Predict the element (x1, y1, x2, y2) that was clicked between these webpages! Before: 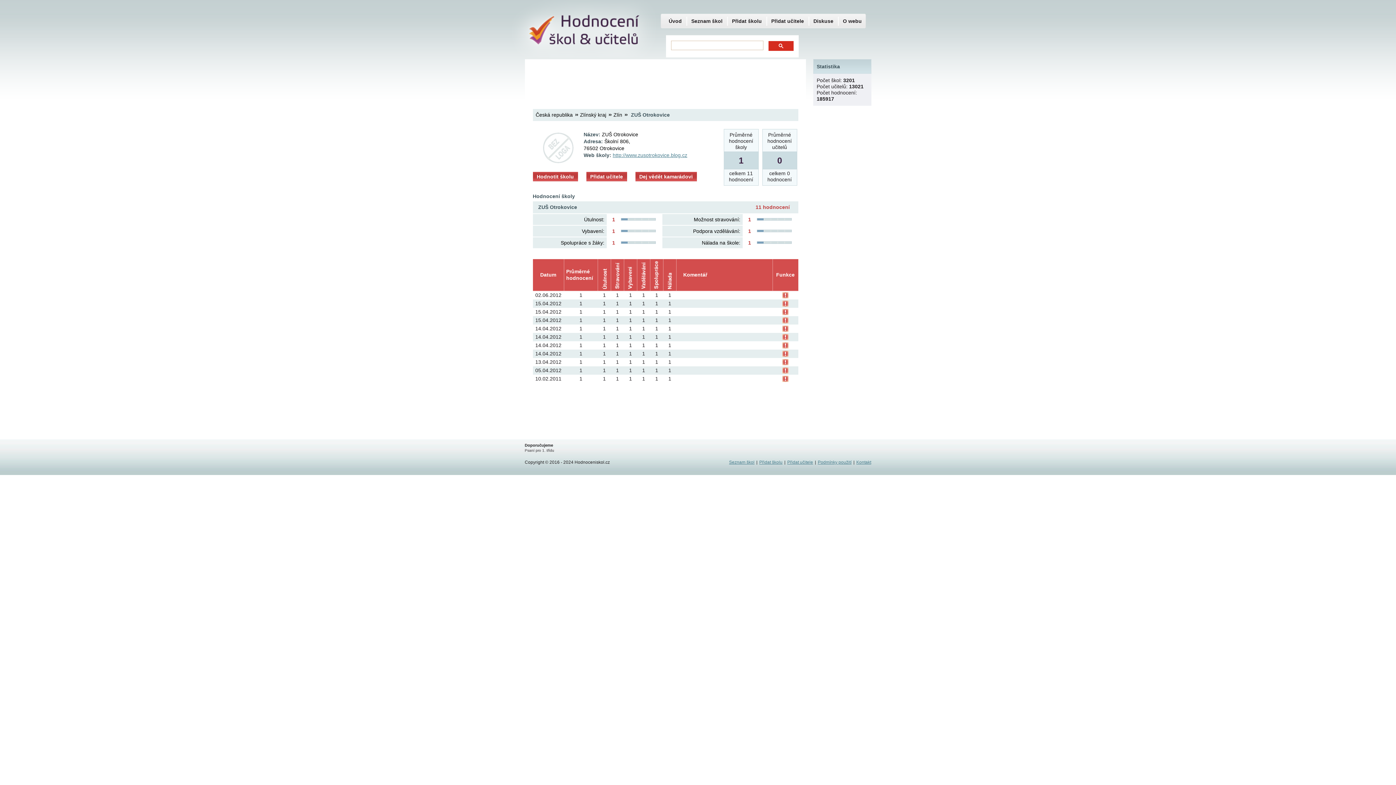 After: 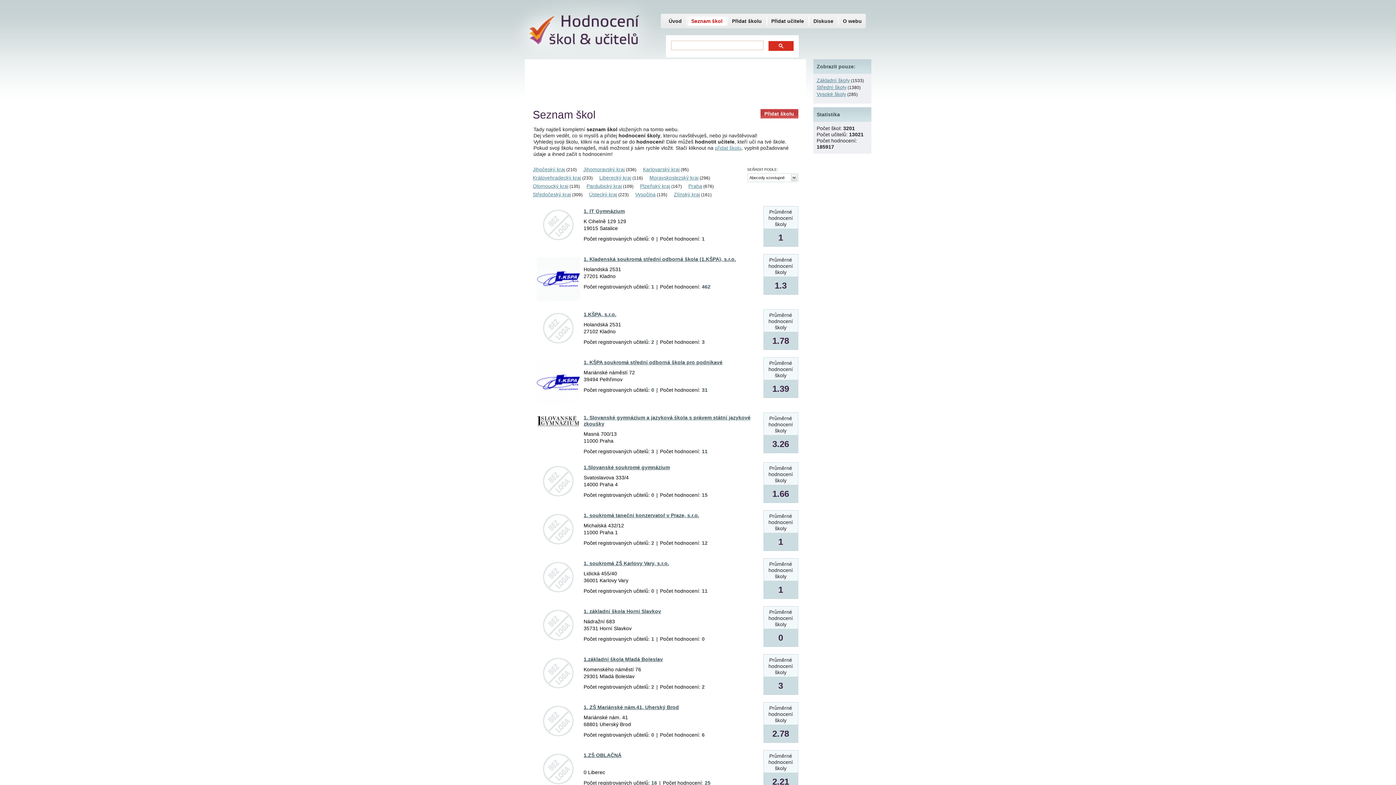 Action: bbox: (535, 112, 572, 117) label: Česká republika